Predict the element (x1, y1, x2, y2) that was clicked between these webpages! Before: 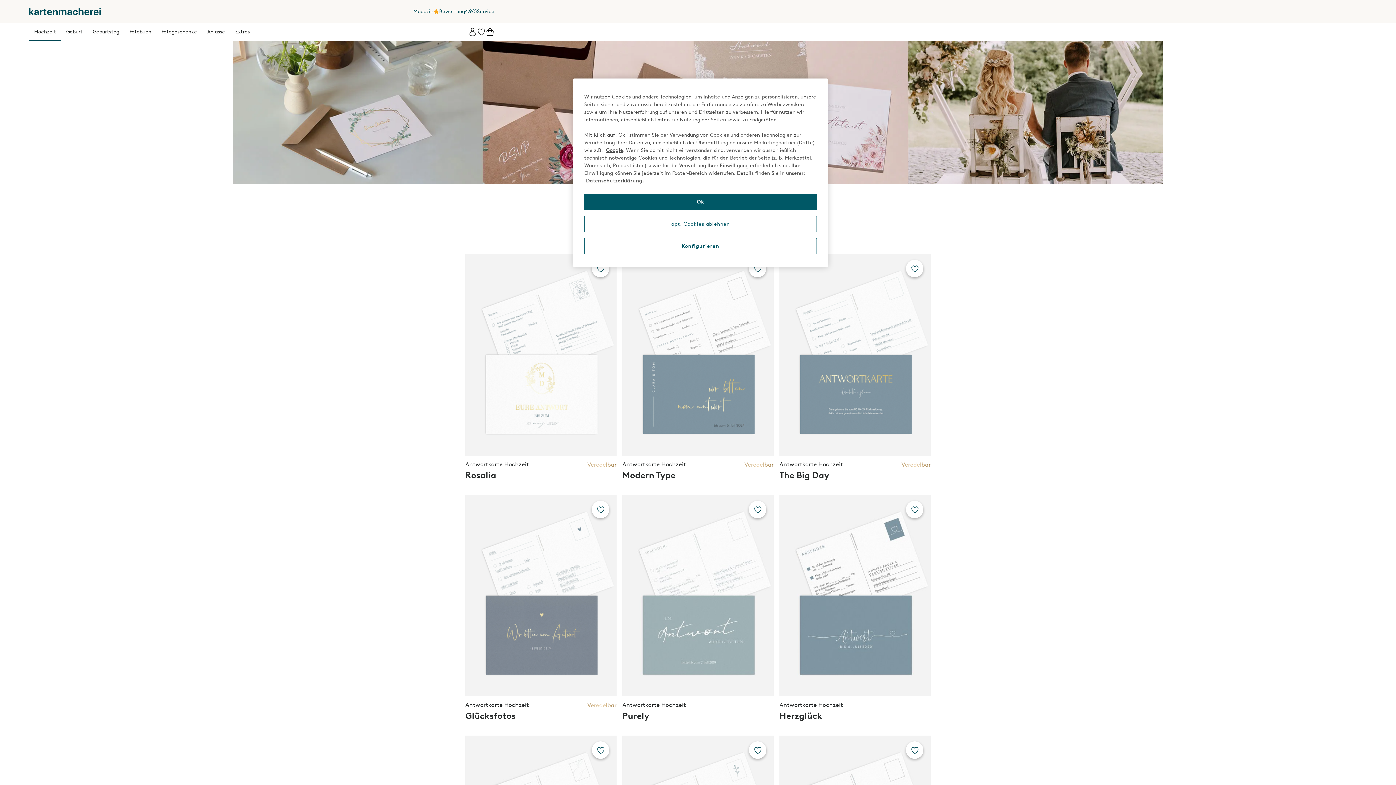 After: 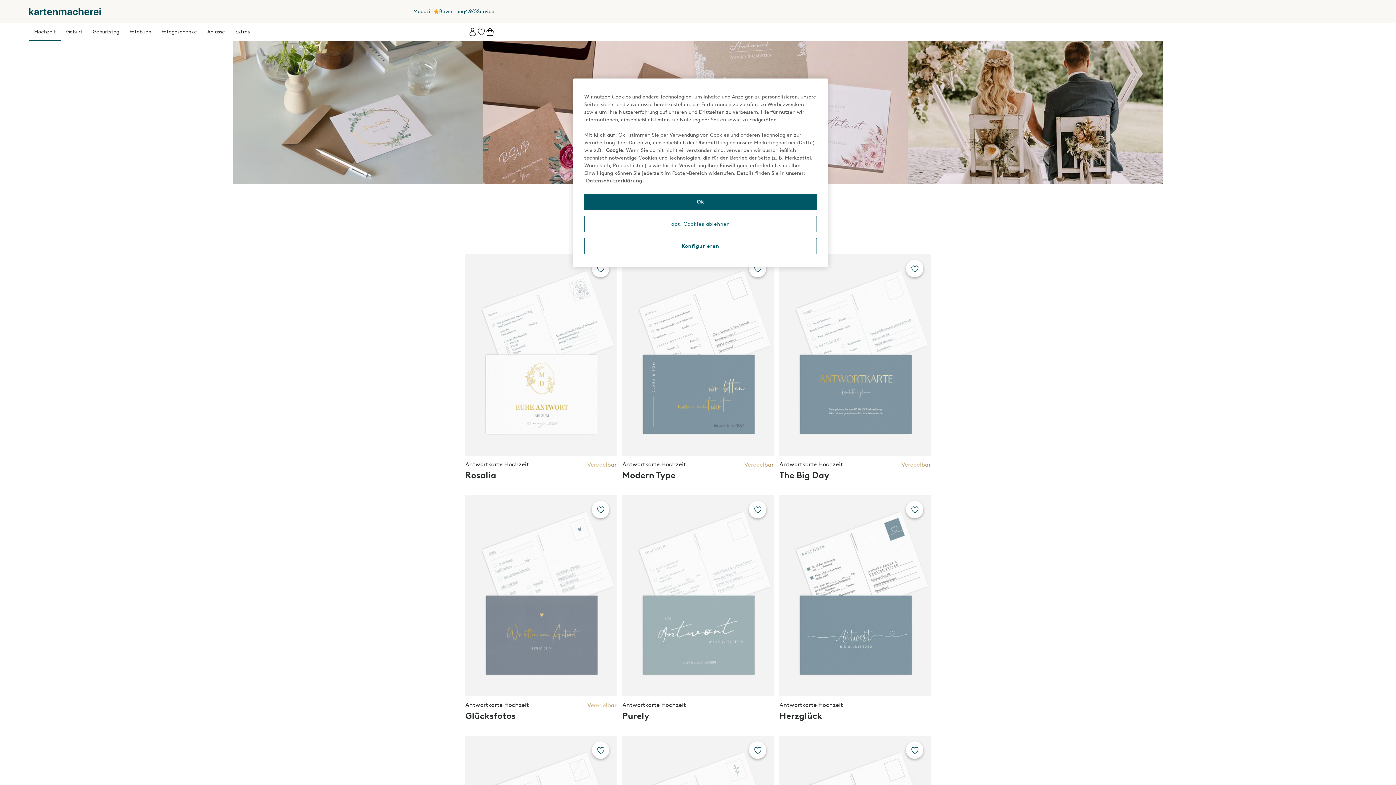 Action: label: Google bbox: (606, 147, 623, 153)